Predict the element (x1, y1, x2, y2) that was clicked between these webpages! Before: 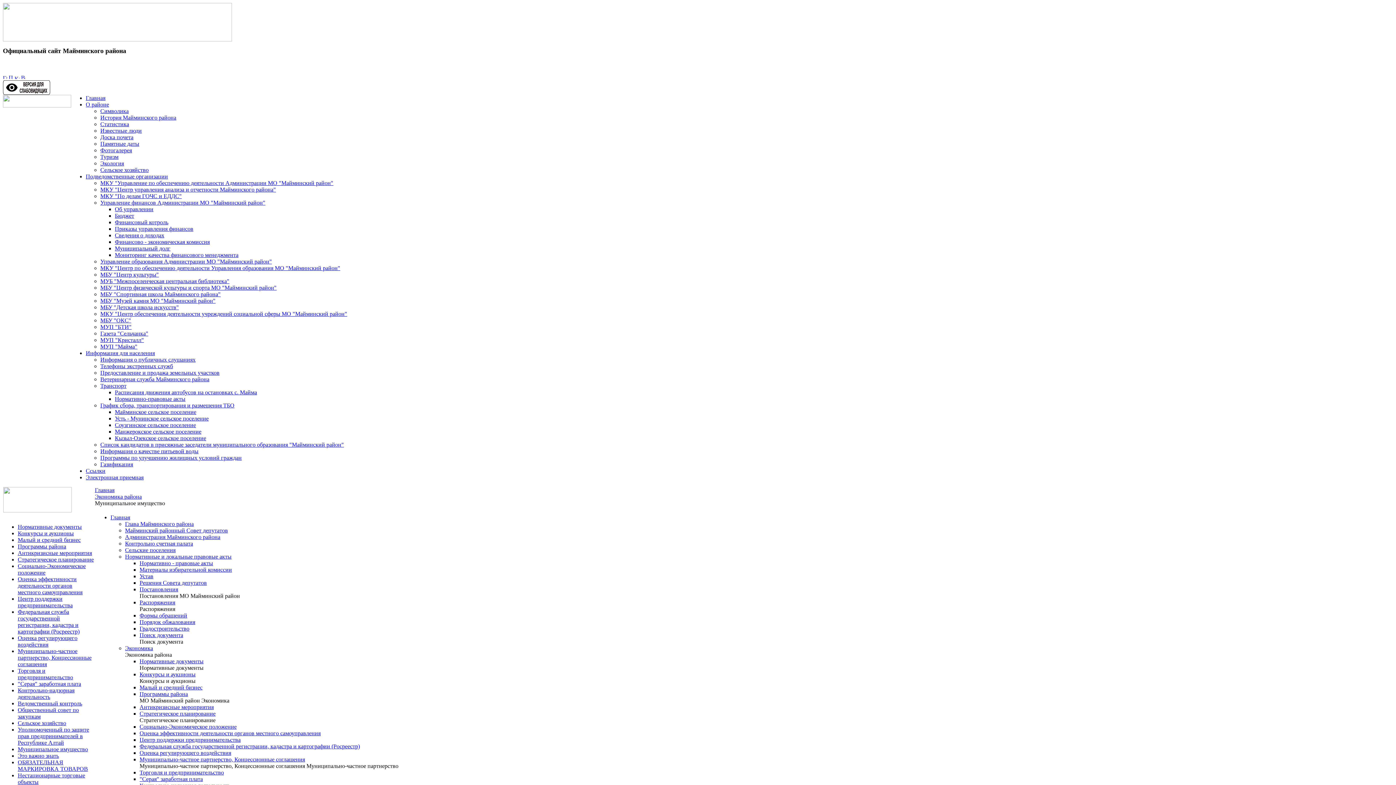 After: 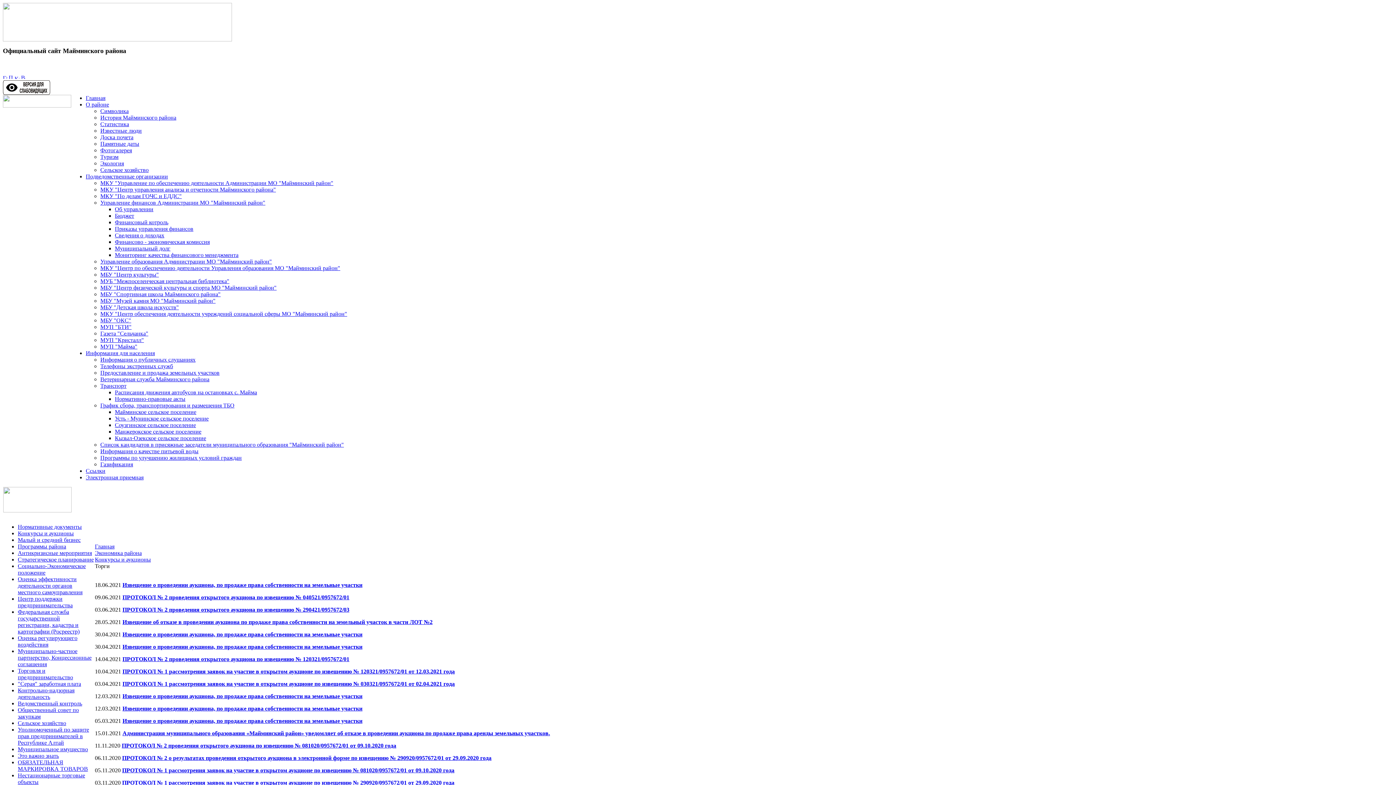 Action: bbox: (17, 530, 73, 536) label: Конкурсы и аукционы